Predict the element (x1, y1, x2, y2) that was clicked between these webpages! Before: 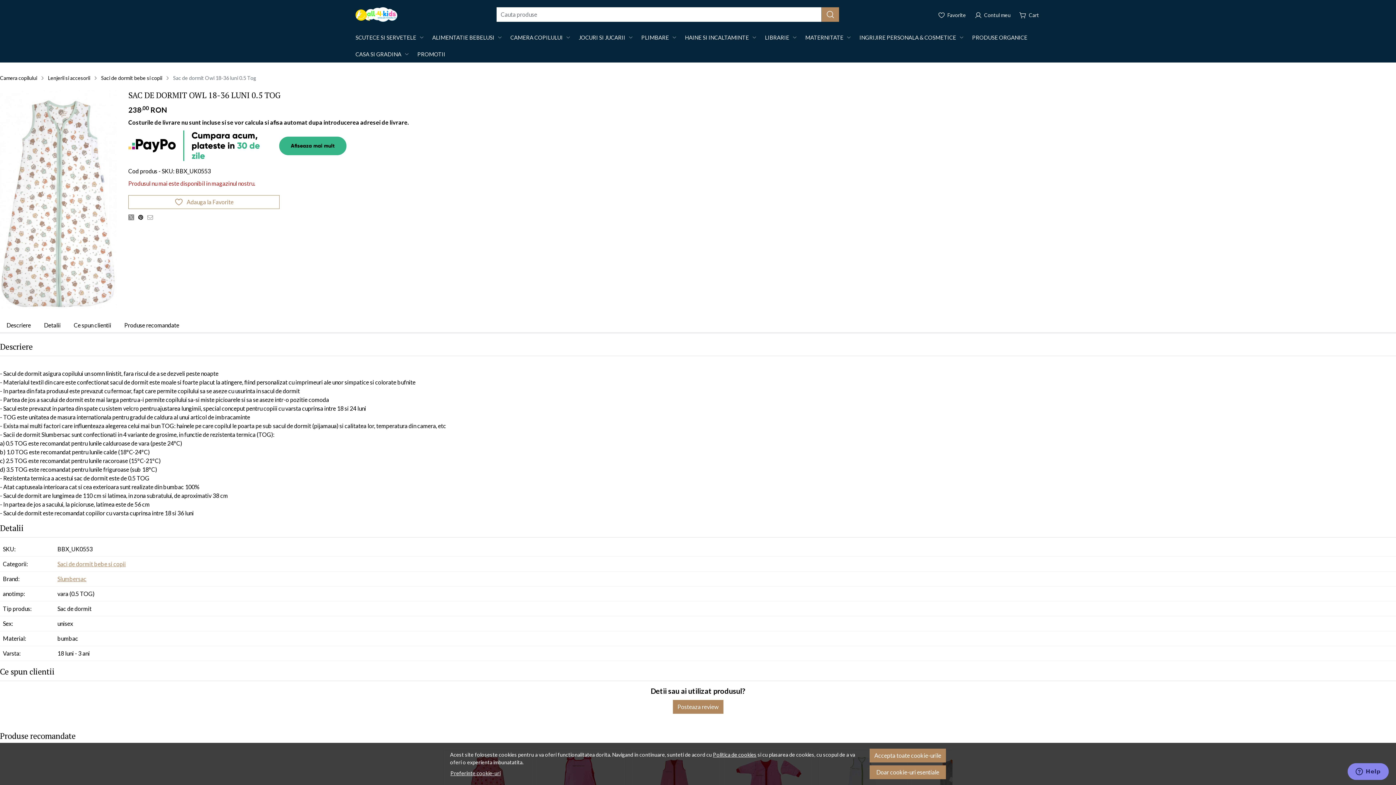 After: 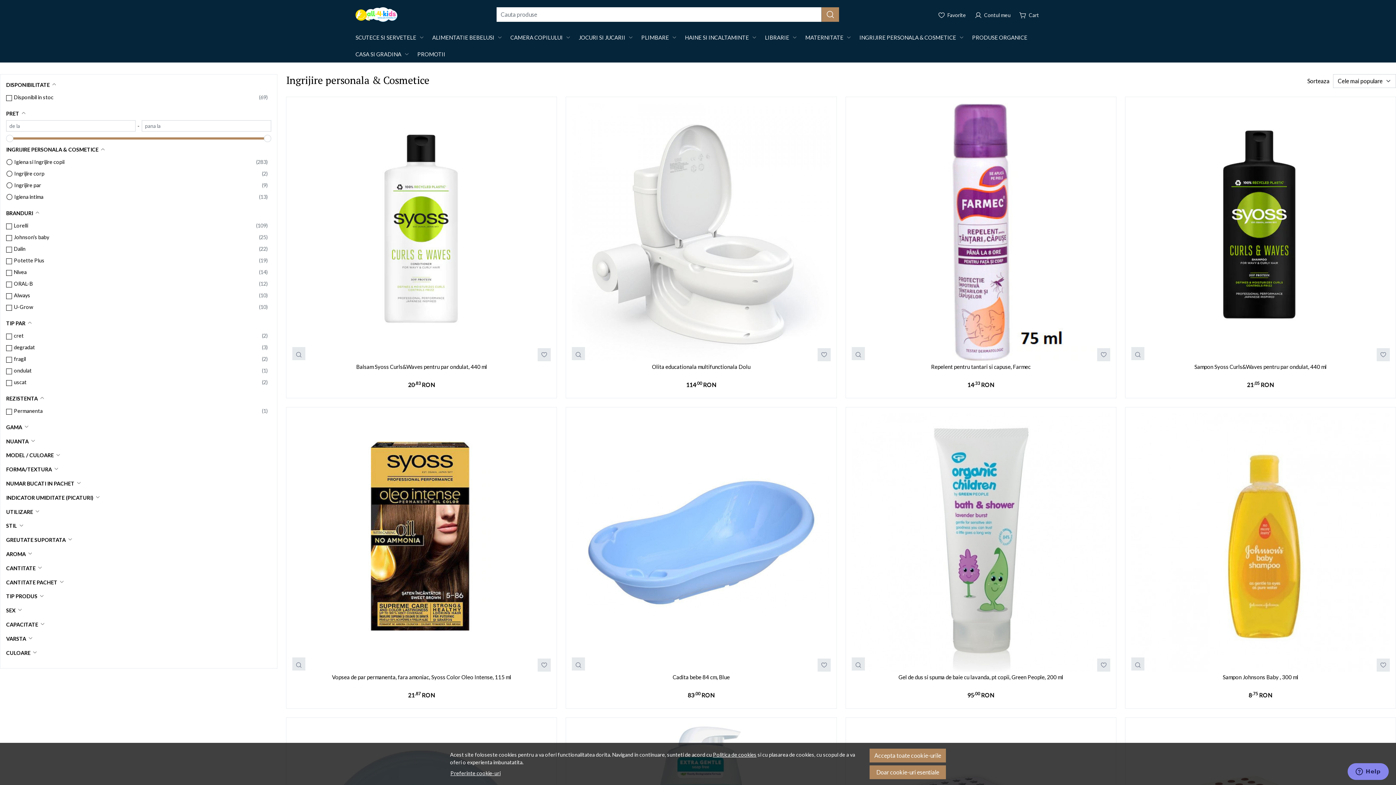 Action: label: INGRIJIRE PERSONALA & COSMETICE bbox: (855, 29, 968, 45)